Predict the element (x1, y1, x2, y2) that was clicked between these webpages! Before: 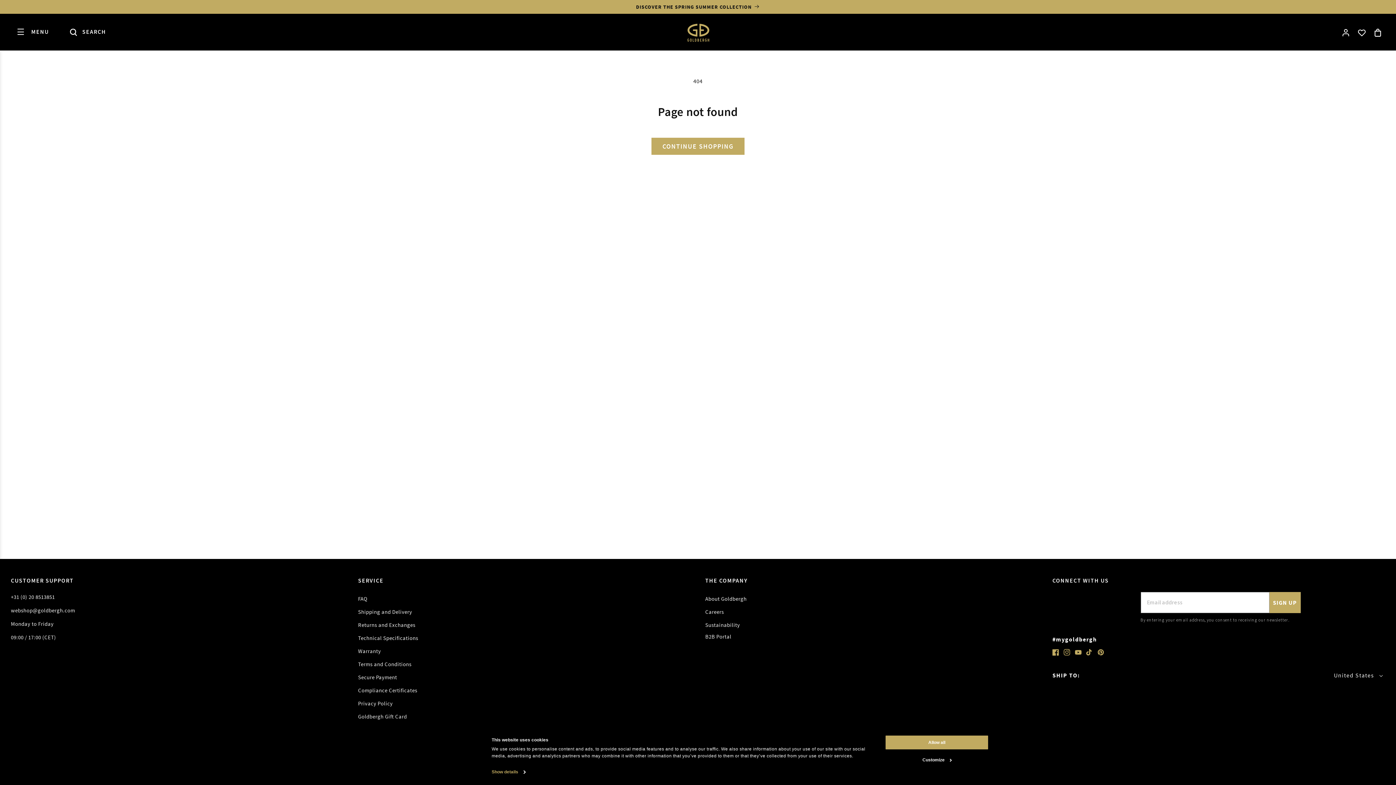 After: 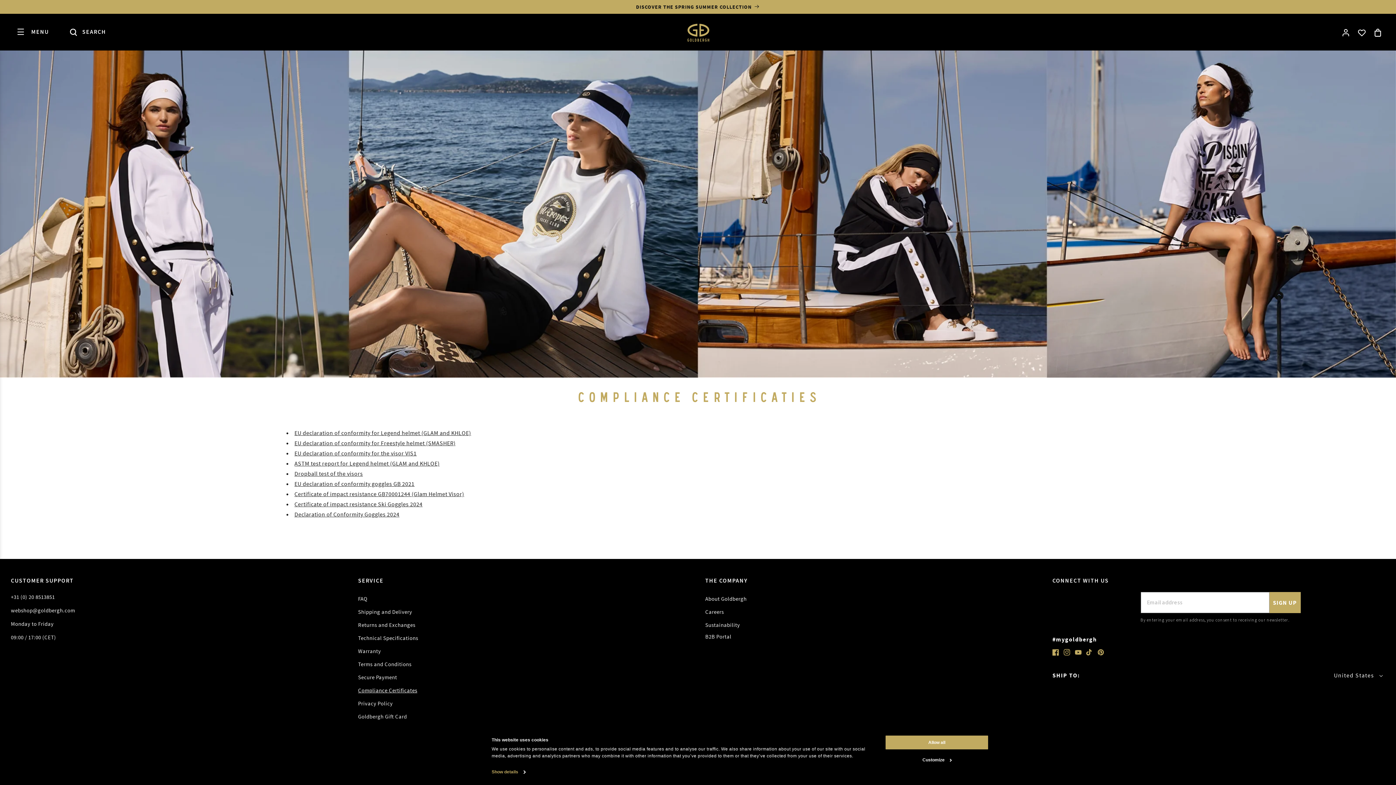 Action: bbox: (358, 685, 417, 695) label: Compliance Certificates